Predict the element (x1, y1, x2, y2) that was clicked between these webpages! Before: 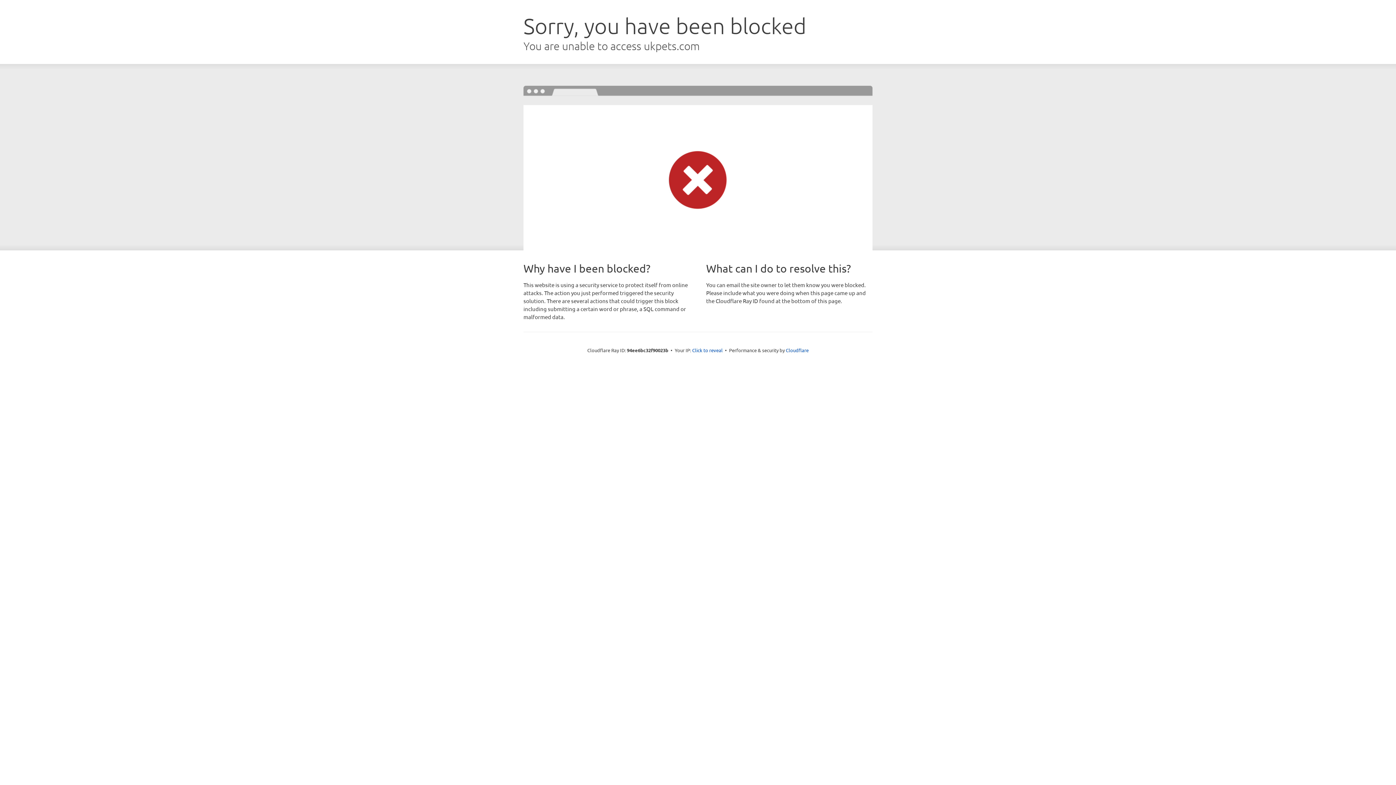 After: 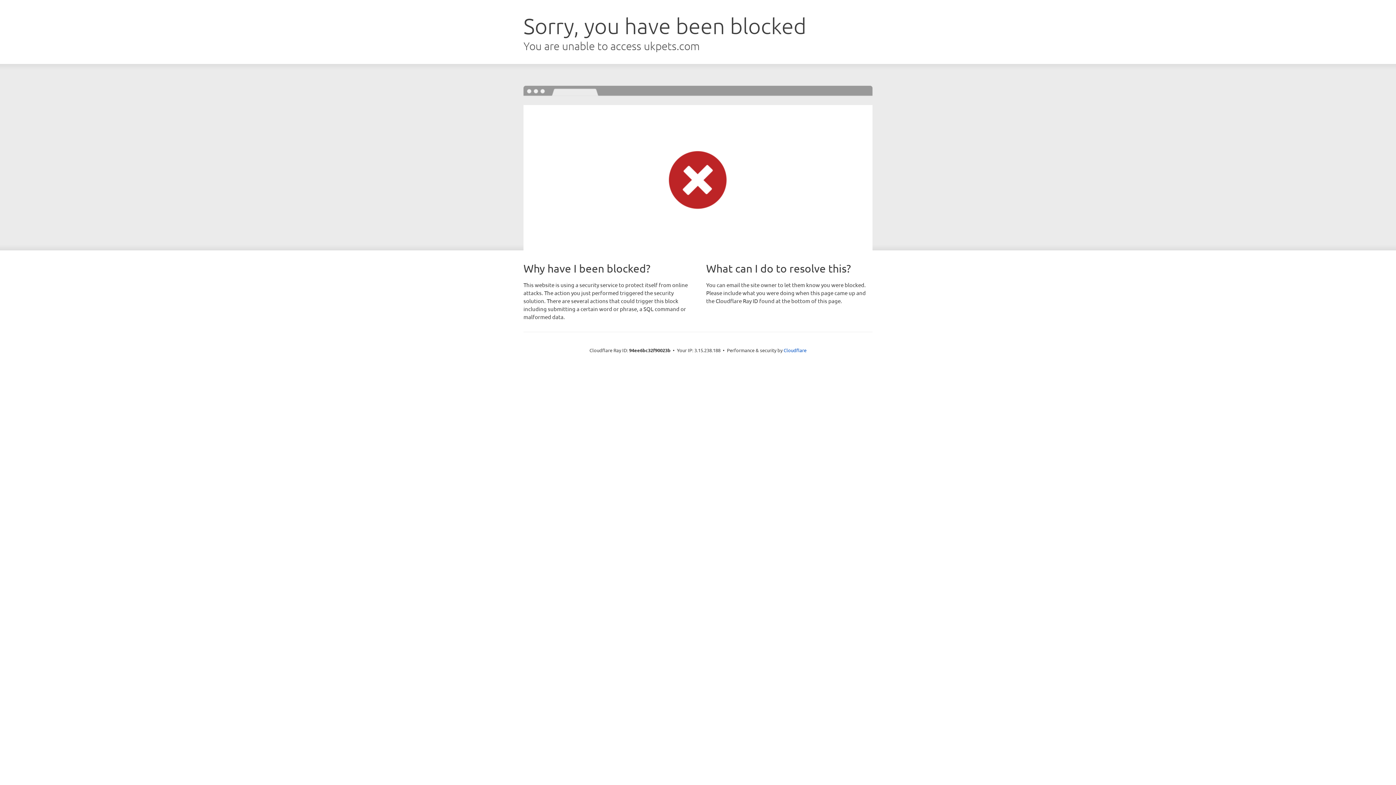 Action: bbox: (692, 346, 722, 353) label: Click to reveal